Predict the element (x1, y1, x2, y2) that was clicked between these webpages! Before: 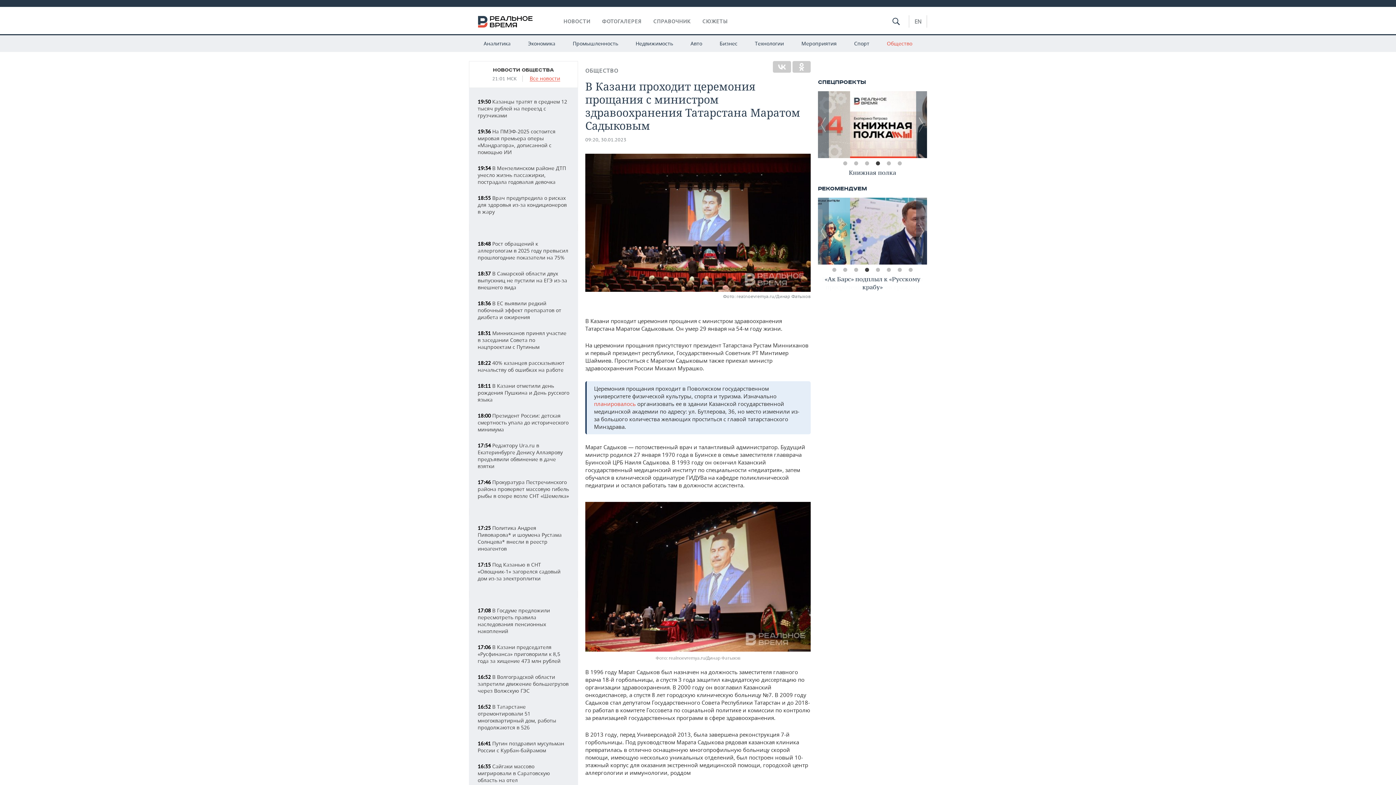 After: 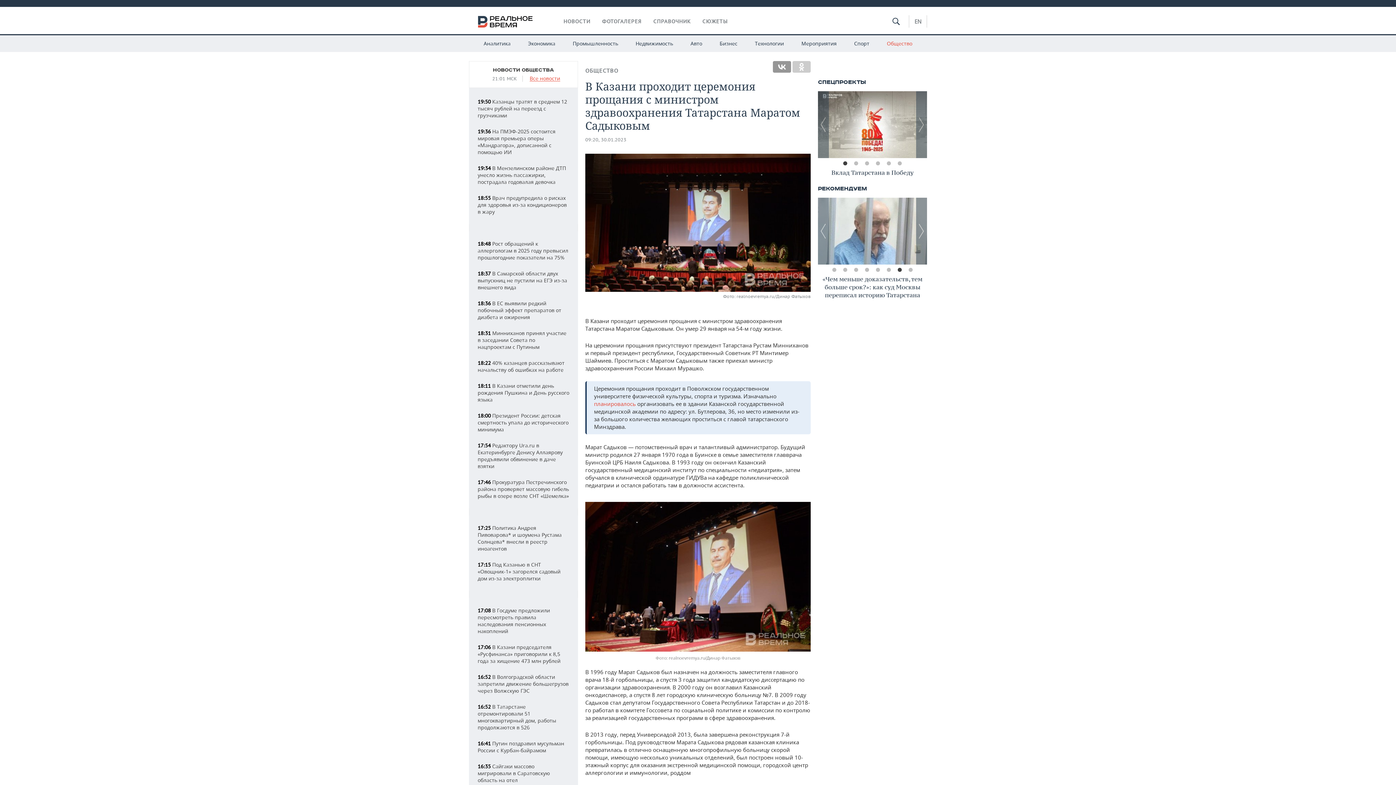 Action: bbox: (773, 61, 791, 72)